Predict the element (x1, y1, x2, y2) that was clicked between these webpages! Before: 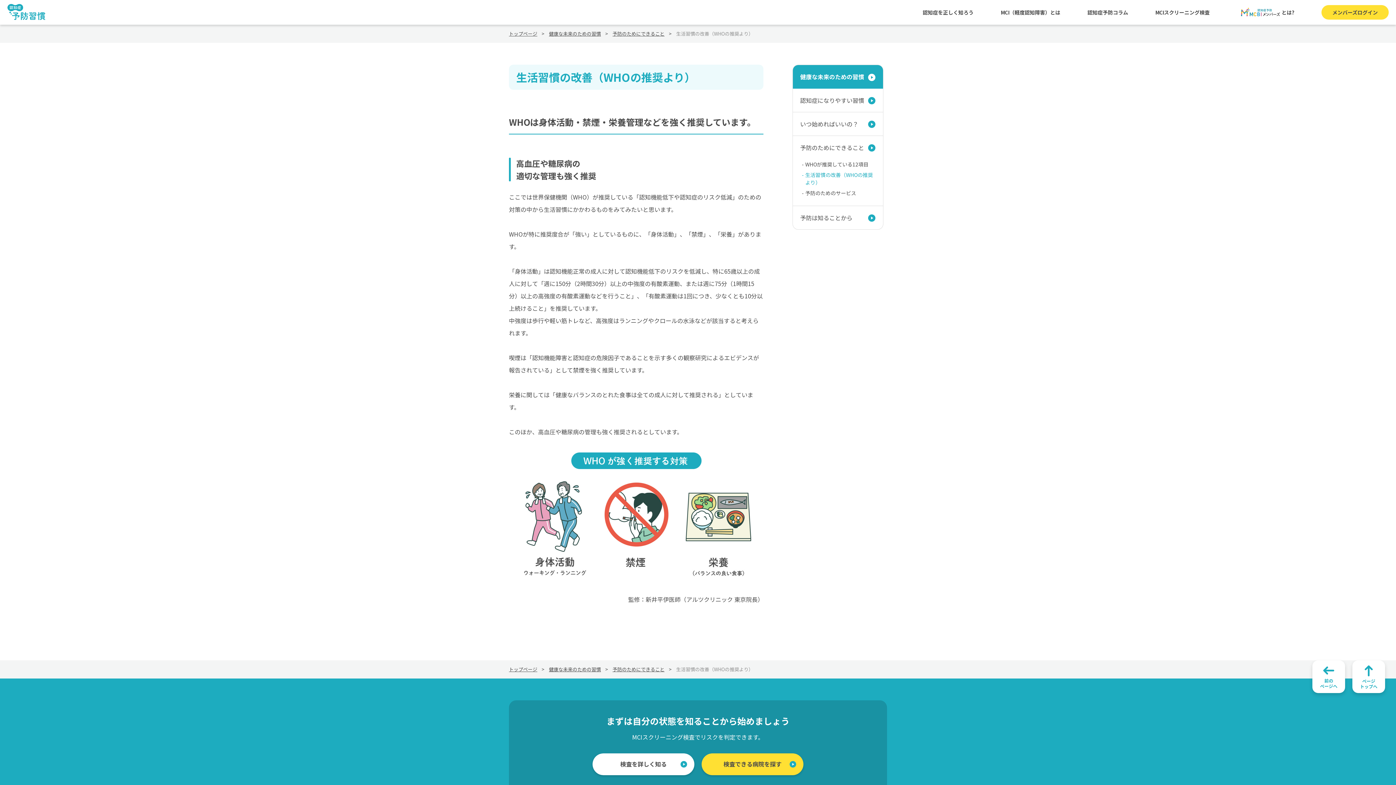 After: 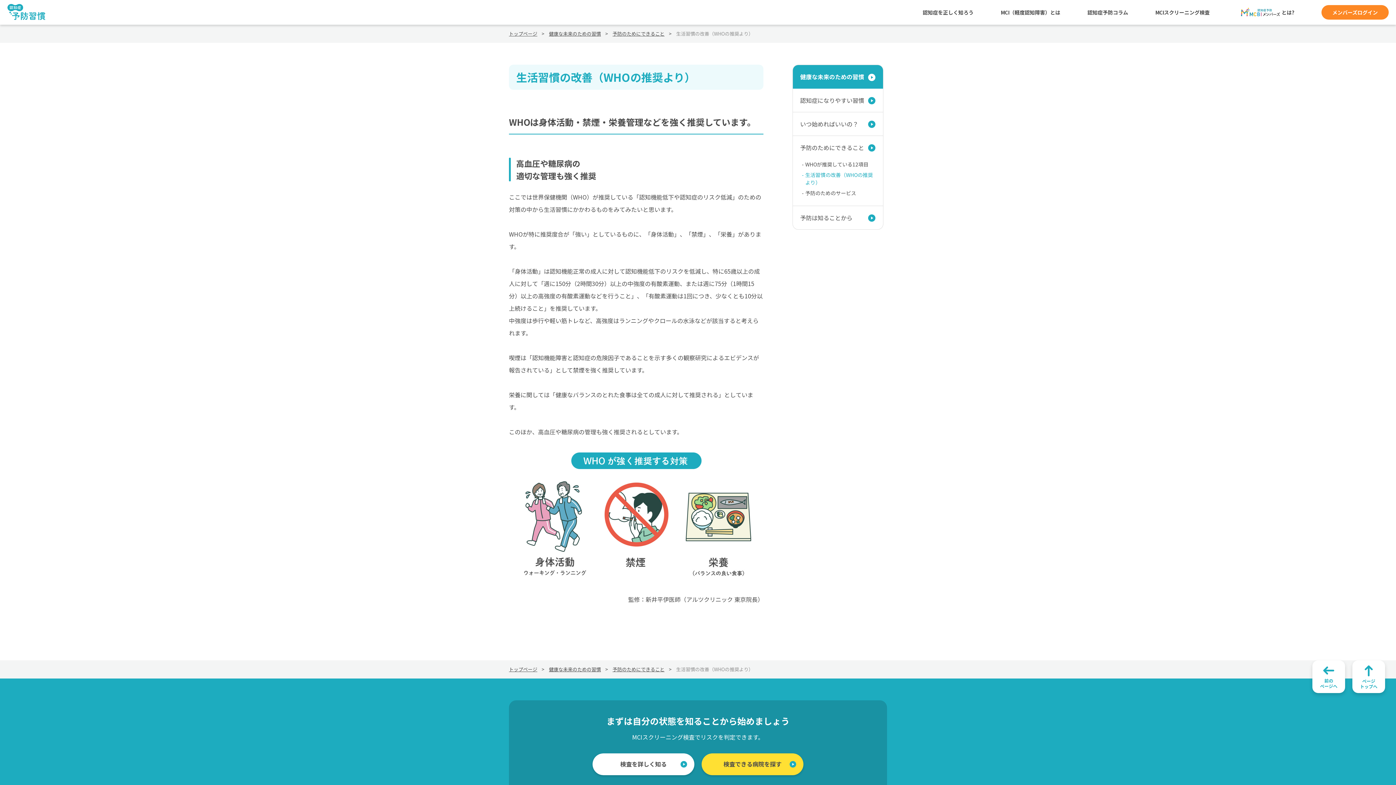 Action: label: メンバーズログイン bbox: (1321, 5, 1389, 19)